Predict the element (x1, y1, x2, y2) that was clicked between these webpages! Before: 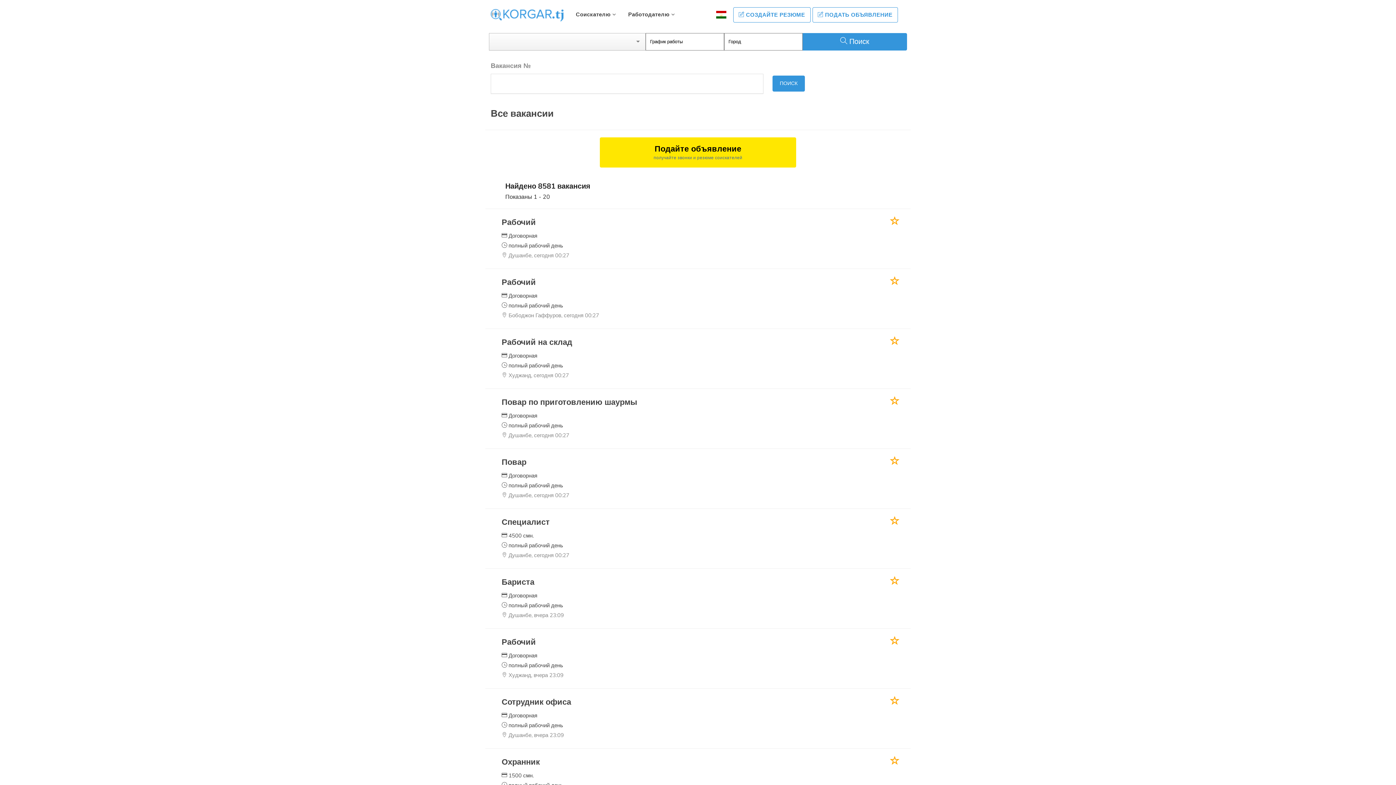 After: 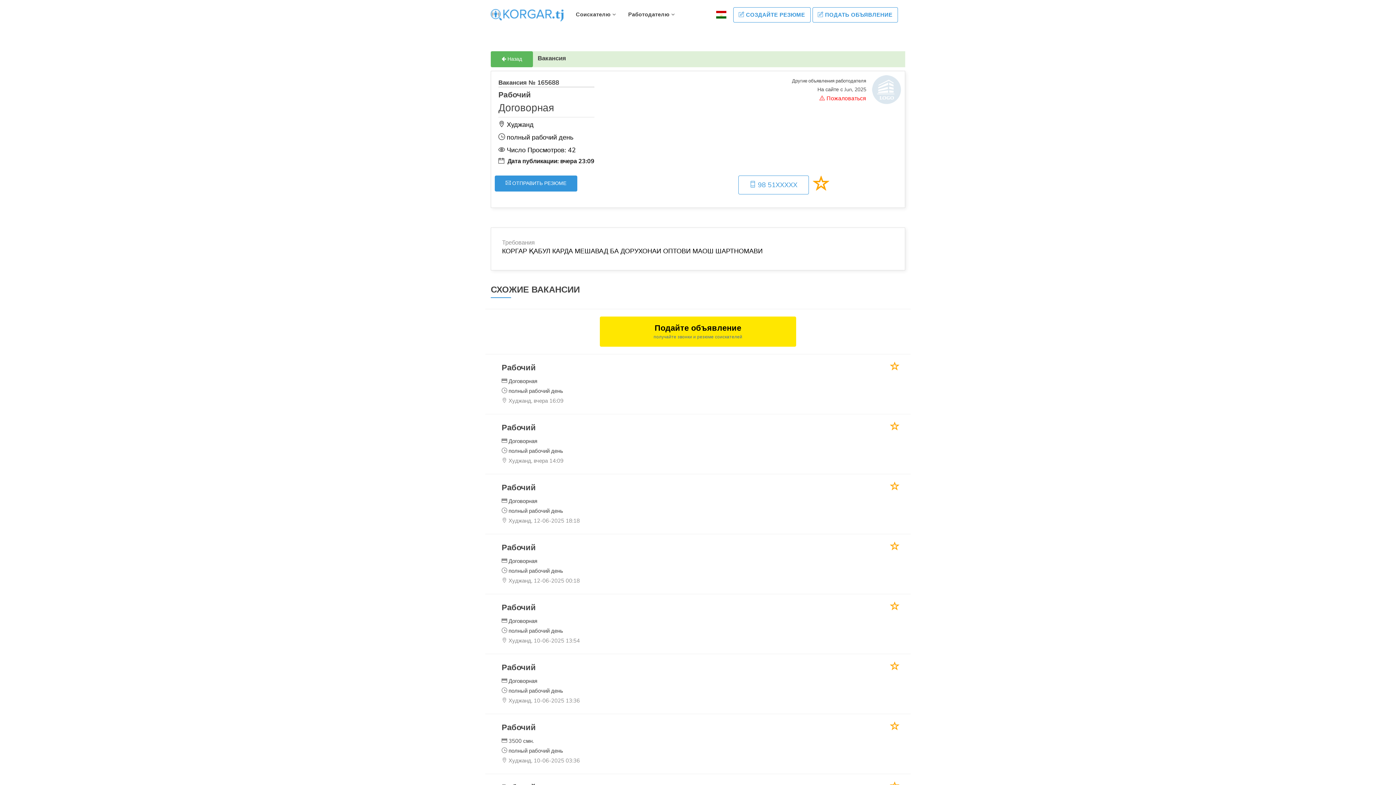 Action: bbox: (501, 662, 563, 669) label:  полный рабочий день